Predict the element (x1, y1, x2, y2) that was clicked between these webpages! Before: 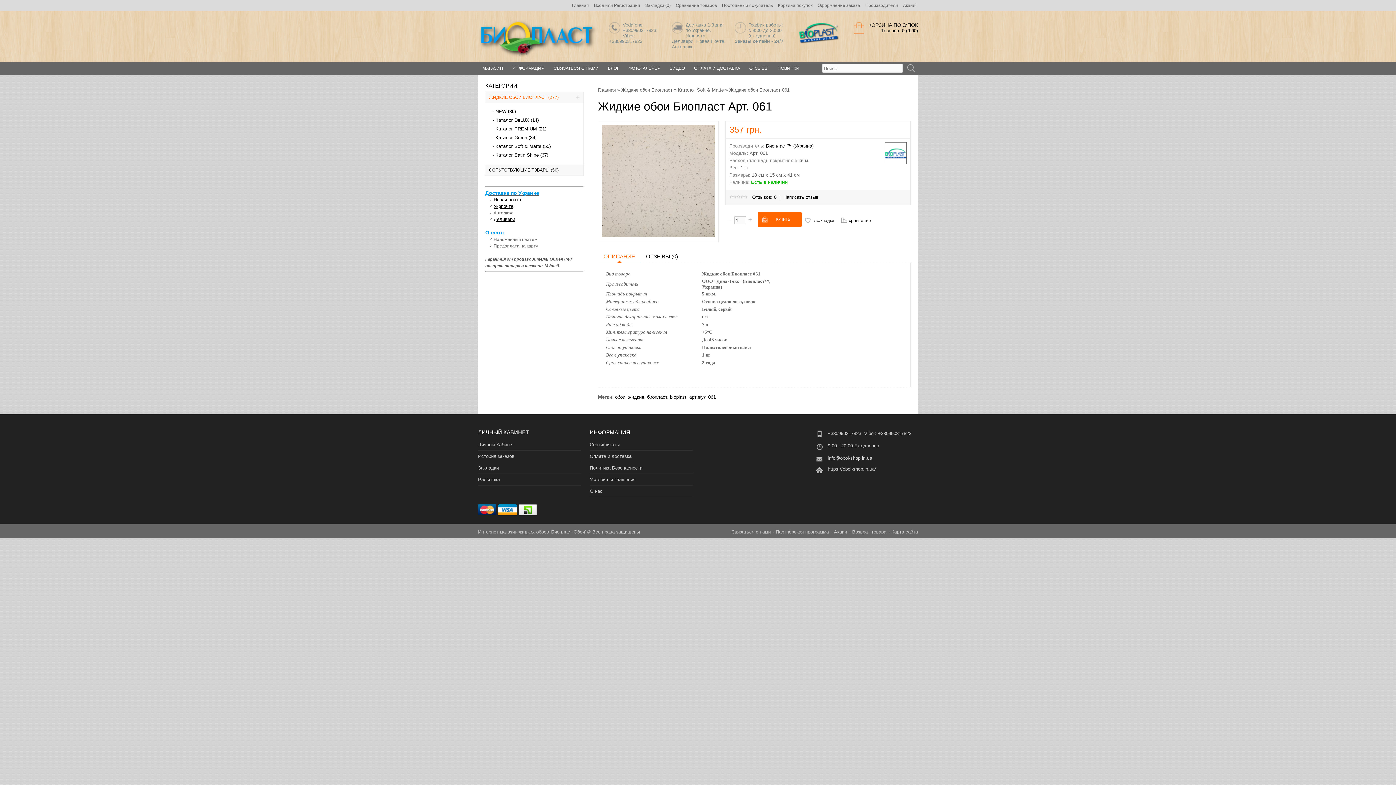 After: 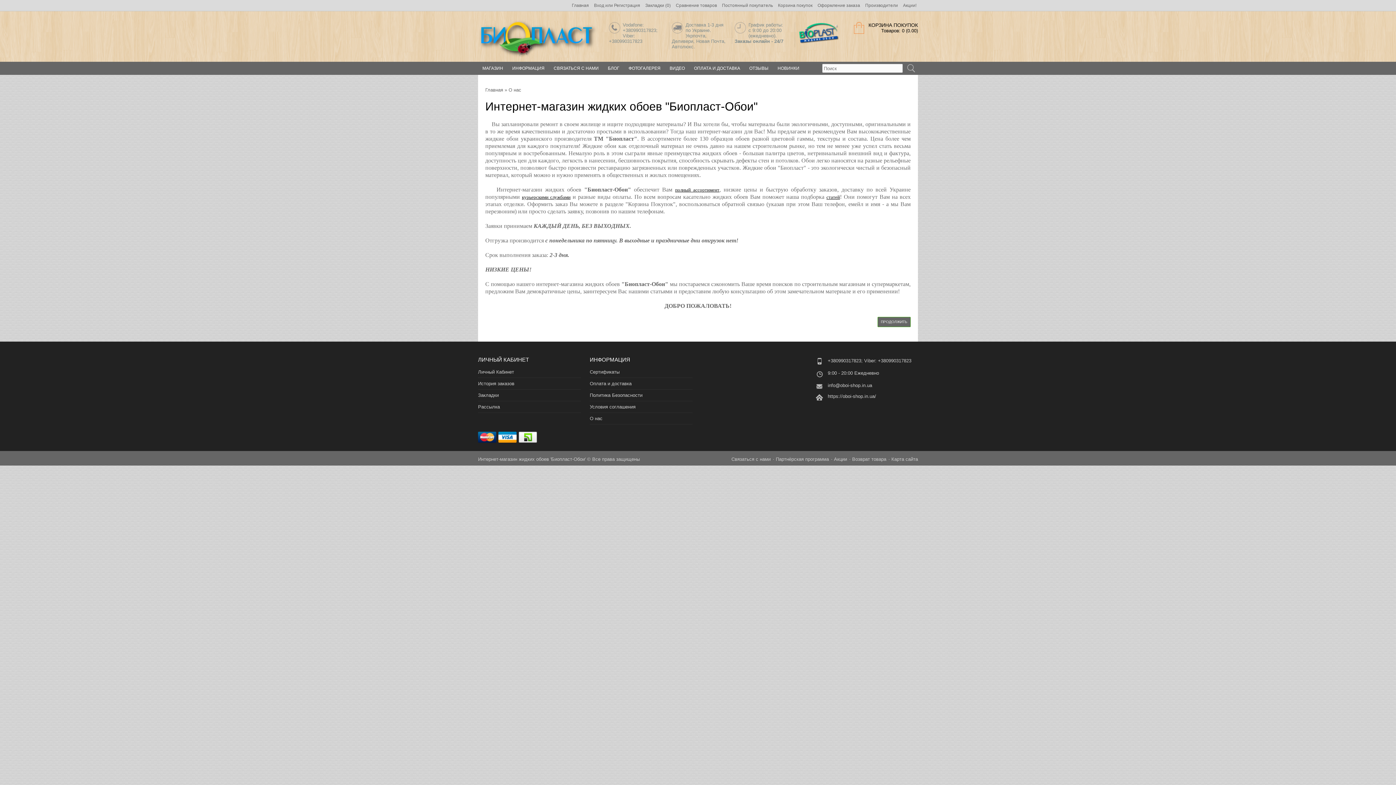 Action: bbox: (609, 22, 669, 44) label: Vodafone: +380990317823; Viber: +380990317823